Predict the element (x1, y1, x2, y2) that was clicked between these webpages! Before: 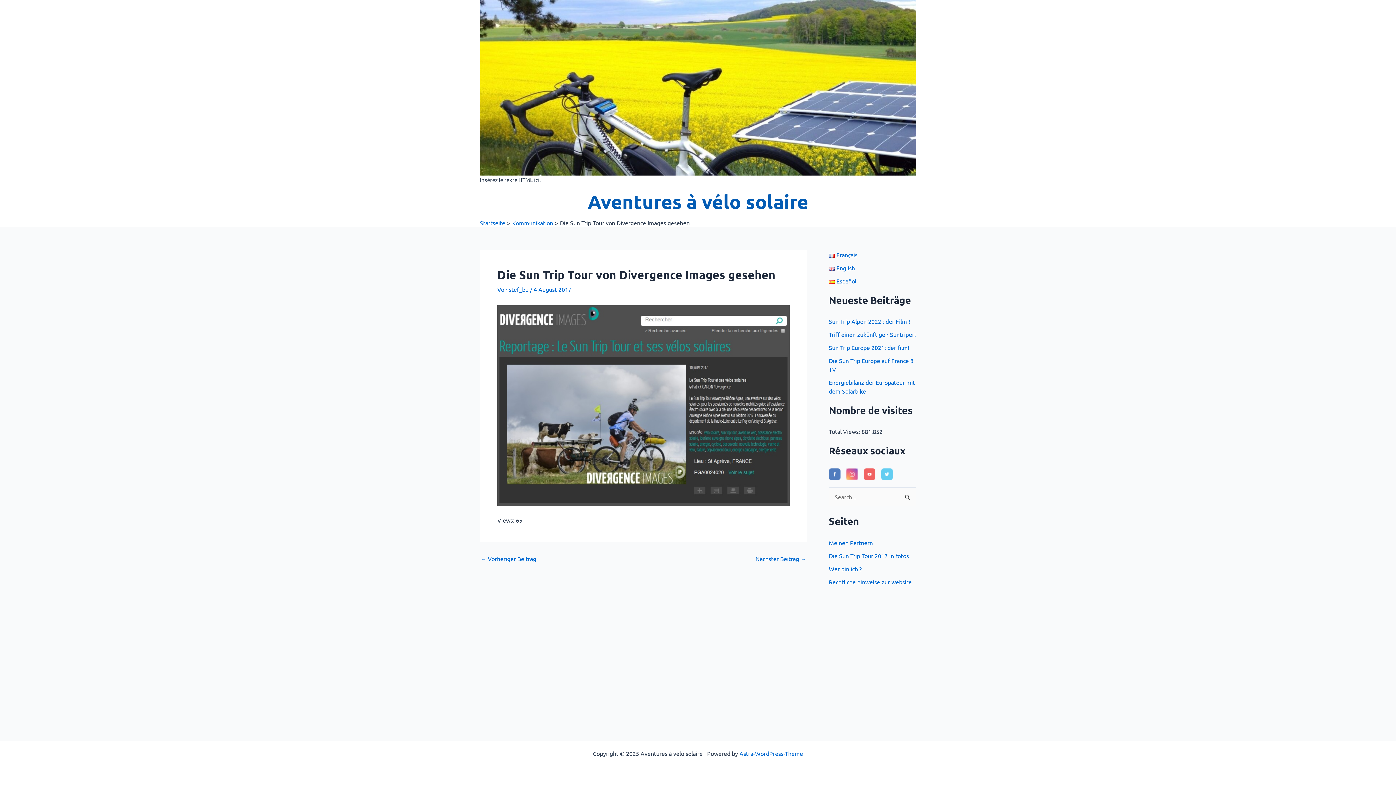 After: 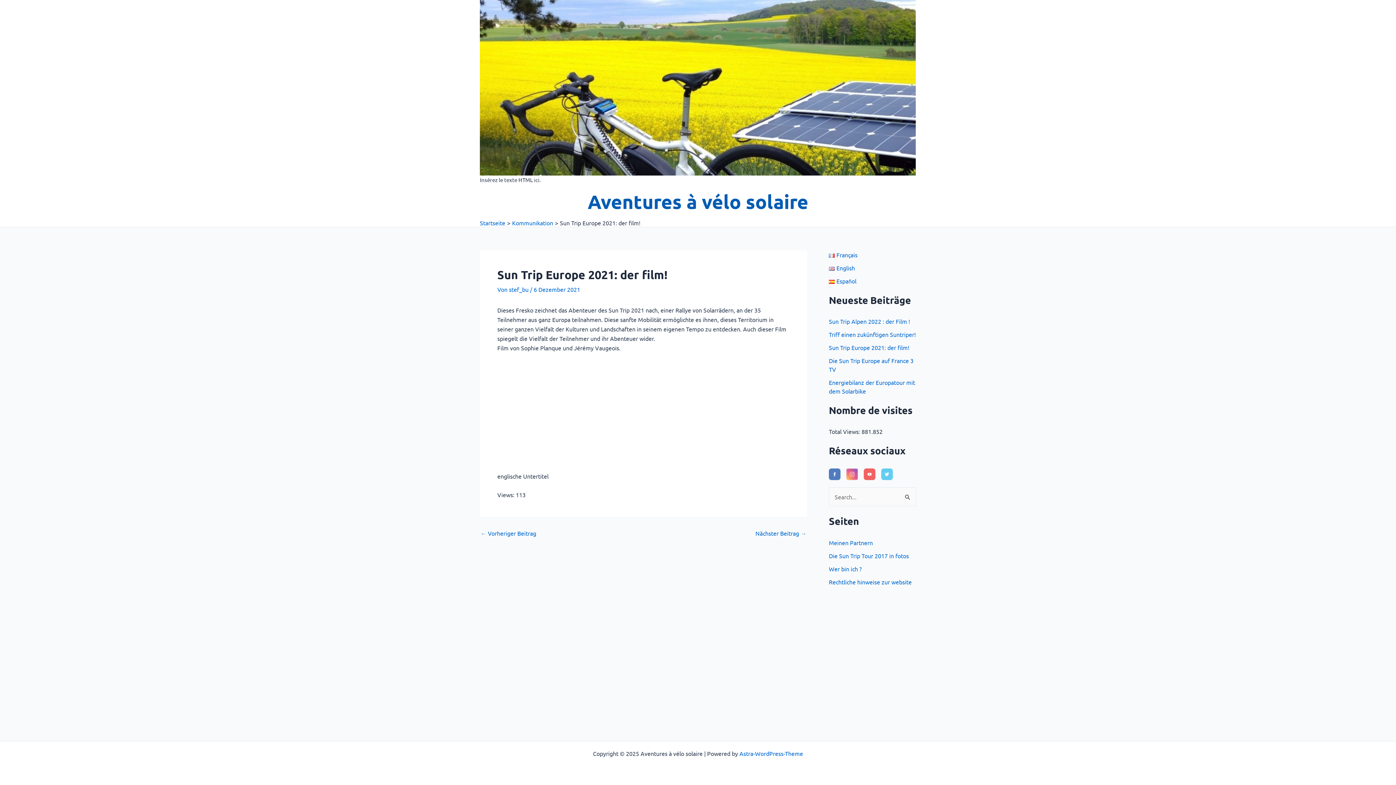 Action: bbox: (829, 344, 909, 351) label: Sun Trip Europe 2021: der film!